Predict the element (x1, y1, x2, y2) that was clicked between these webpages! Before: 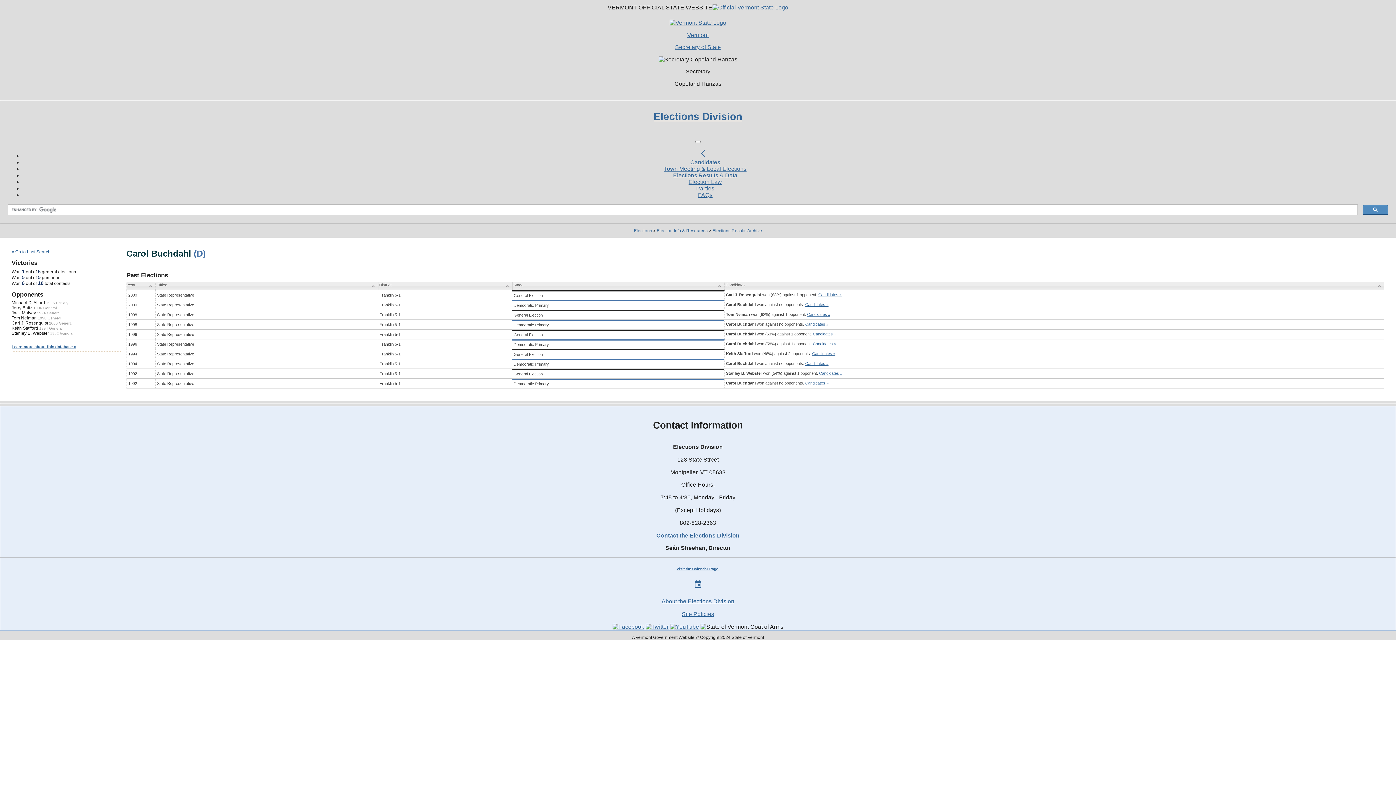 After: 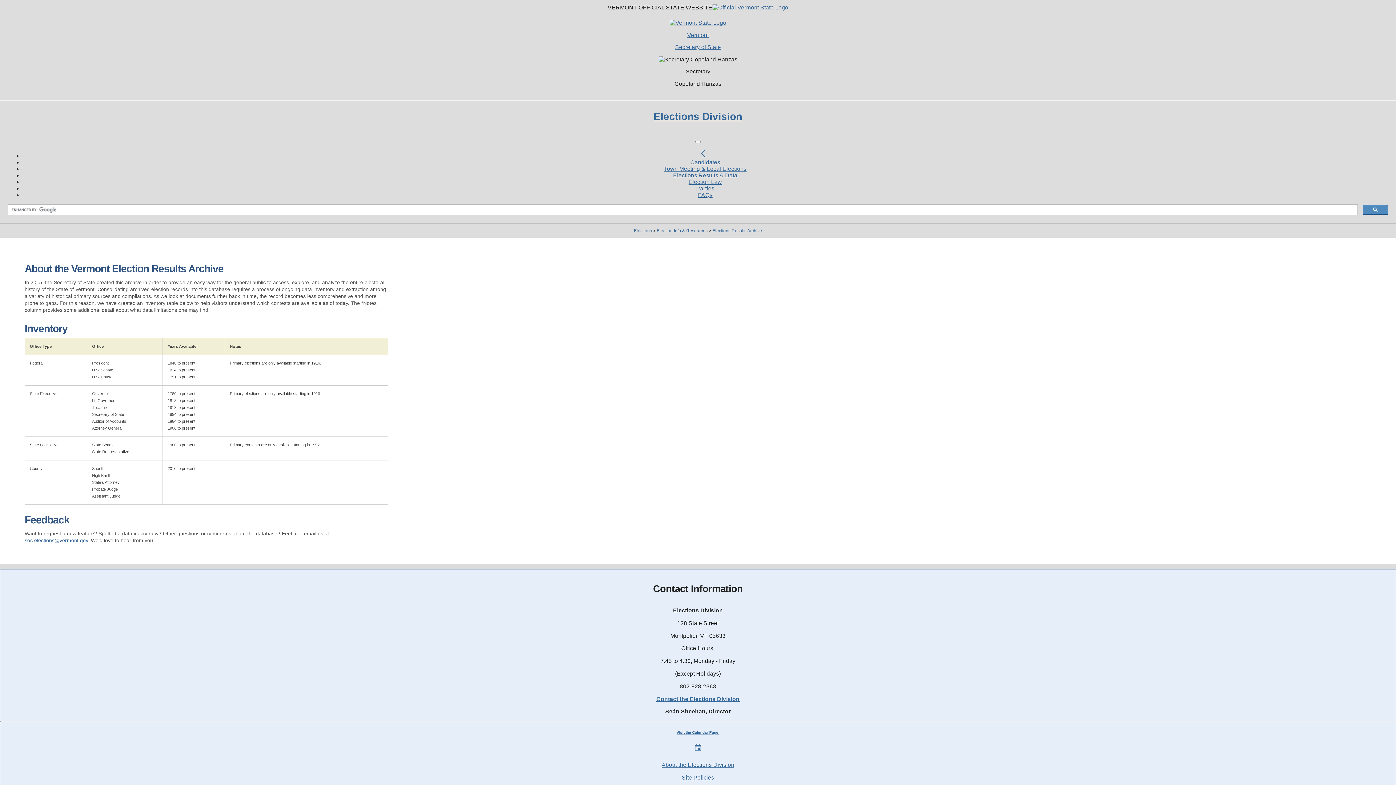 Action: label: Learn more about this database » bbox: (11, 344, 76, 348)